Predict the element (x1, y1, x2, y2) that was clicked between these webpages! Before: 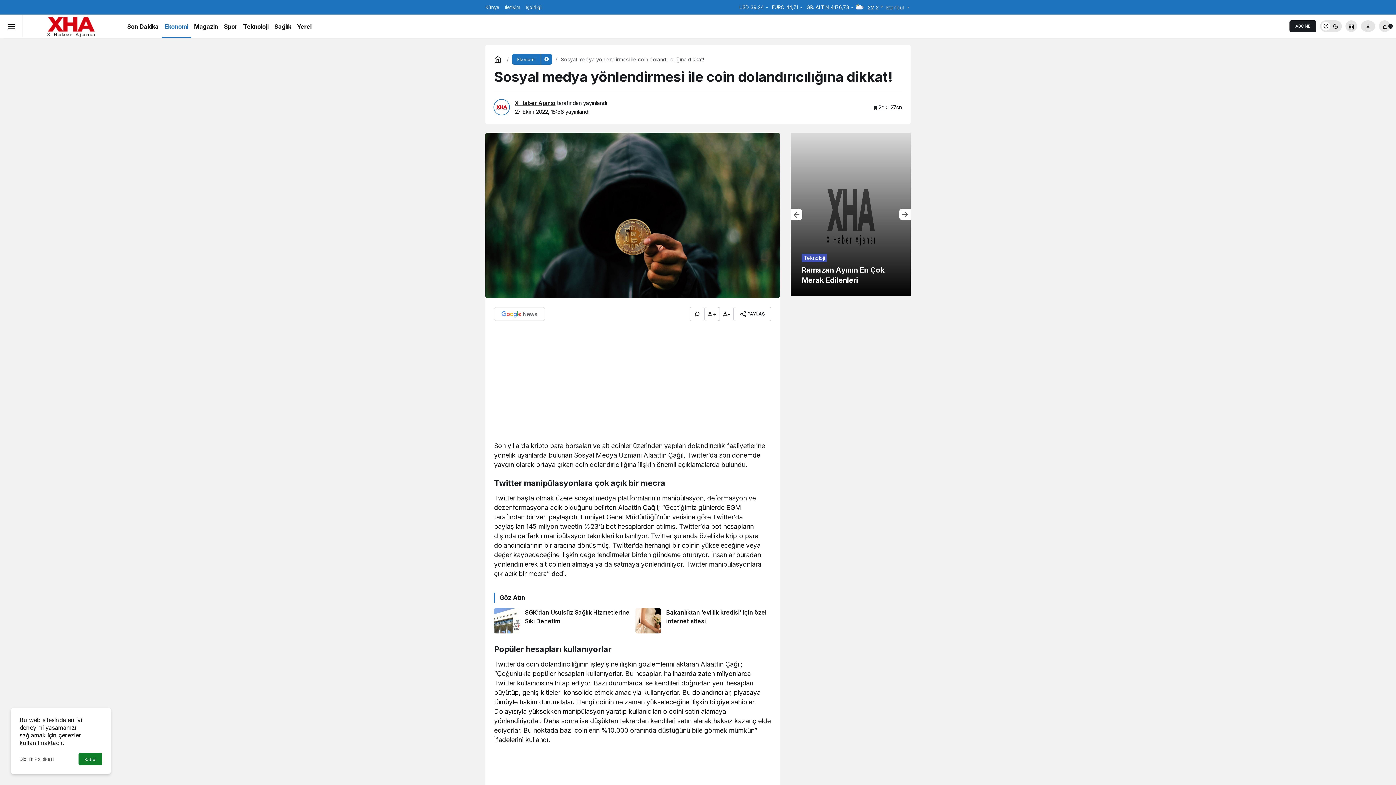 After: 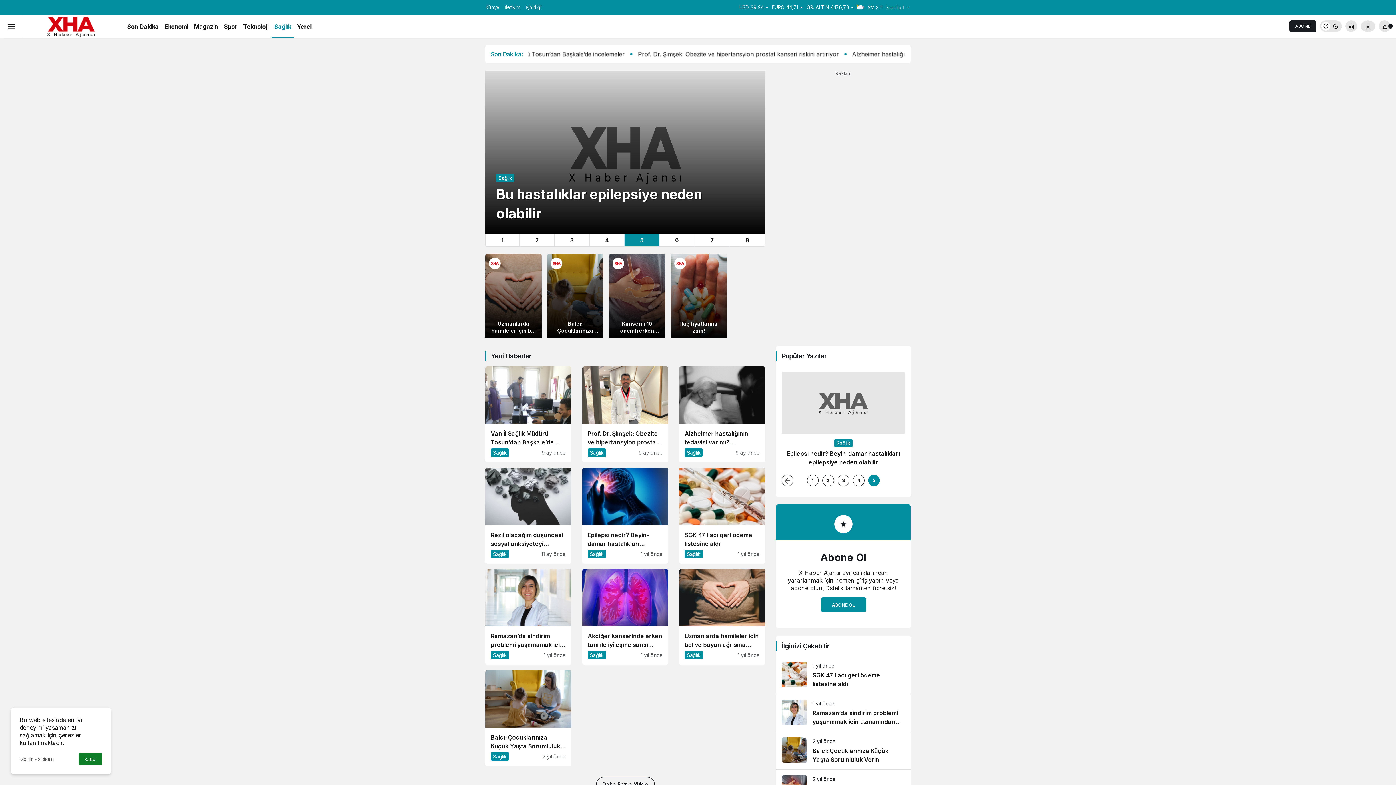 Action: bbox: (271, 14, 294, 37) label: Sağlık